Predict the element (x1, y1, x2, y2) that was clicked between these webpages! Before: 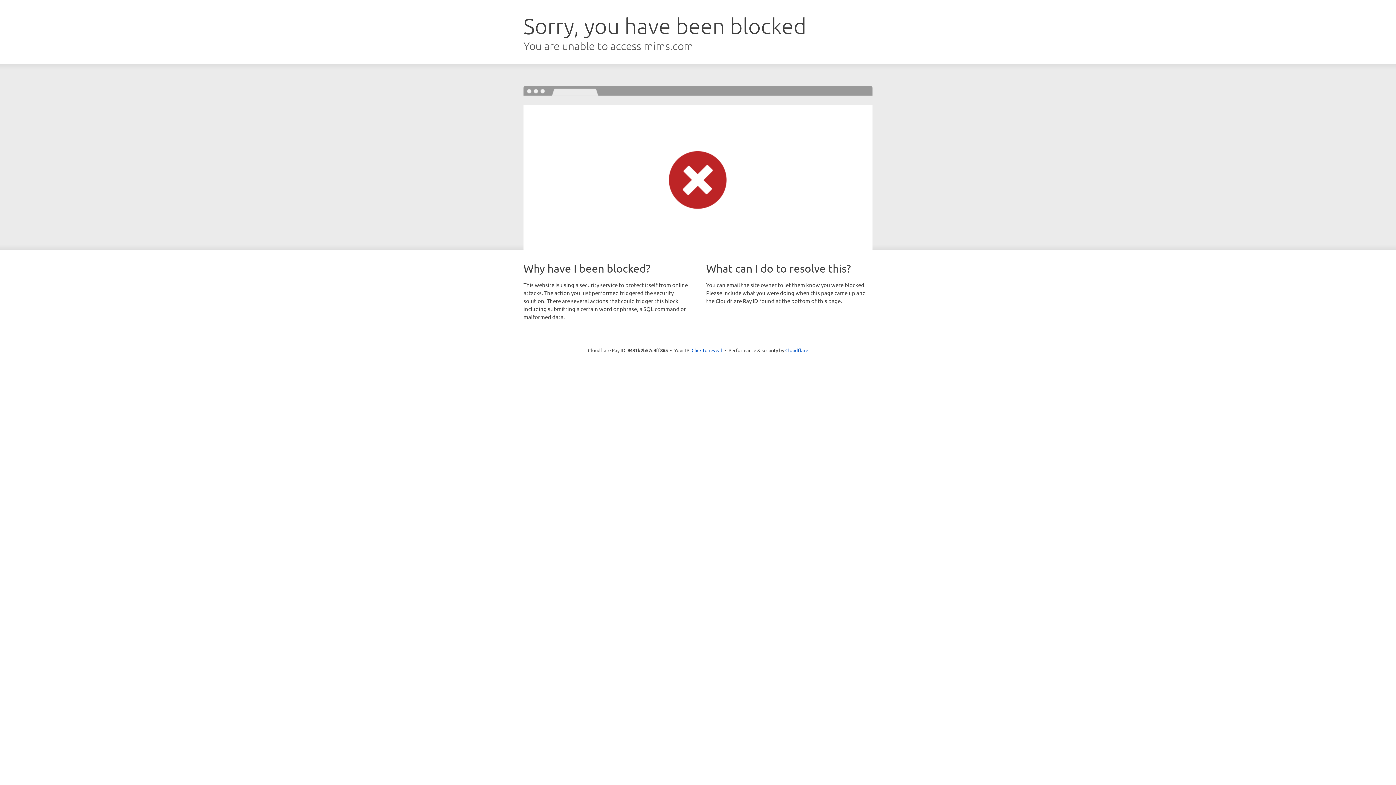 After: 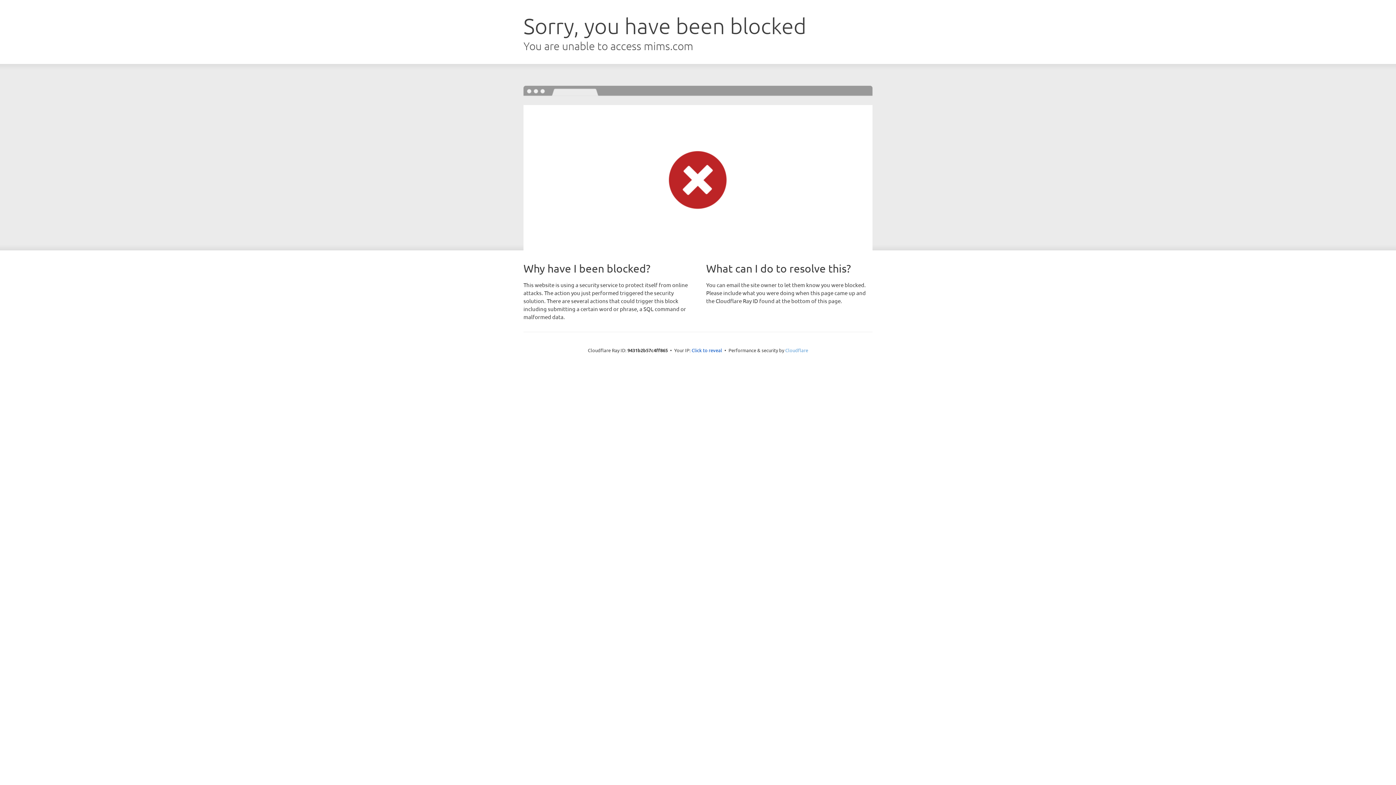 Action: label: Cloudflare bbox: (785, 347, 808, 353)